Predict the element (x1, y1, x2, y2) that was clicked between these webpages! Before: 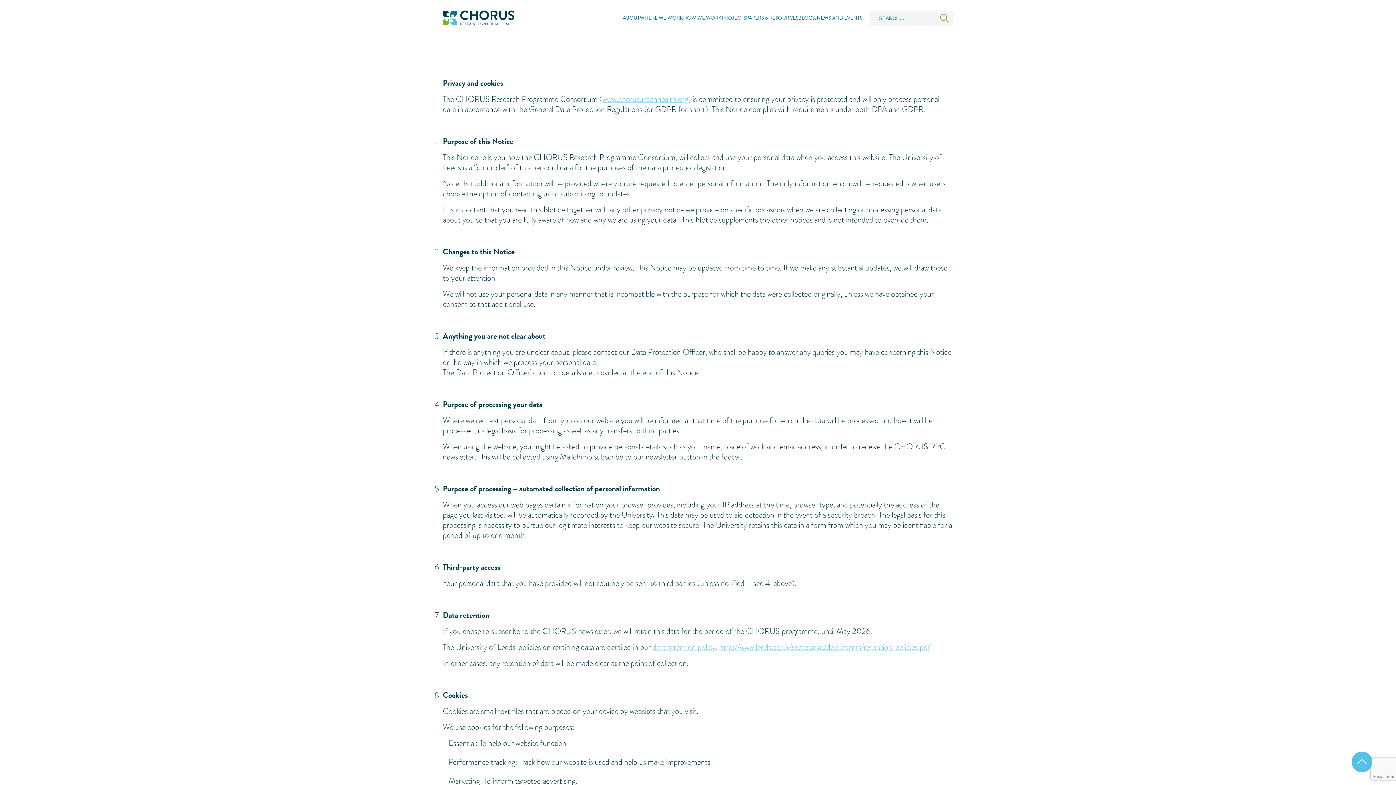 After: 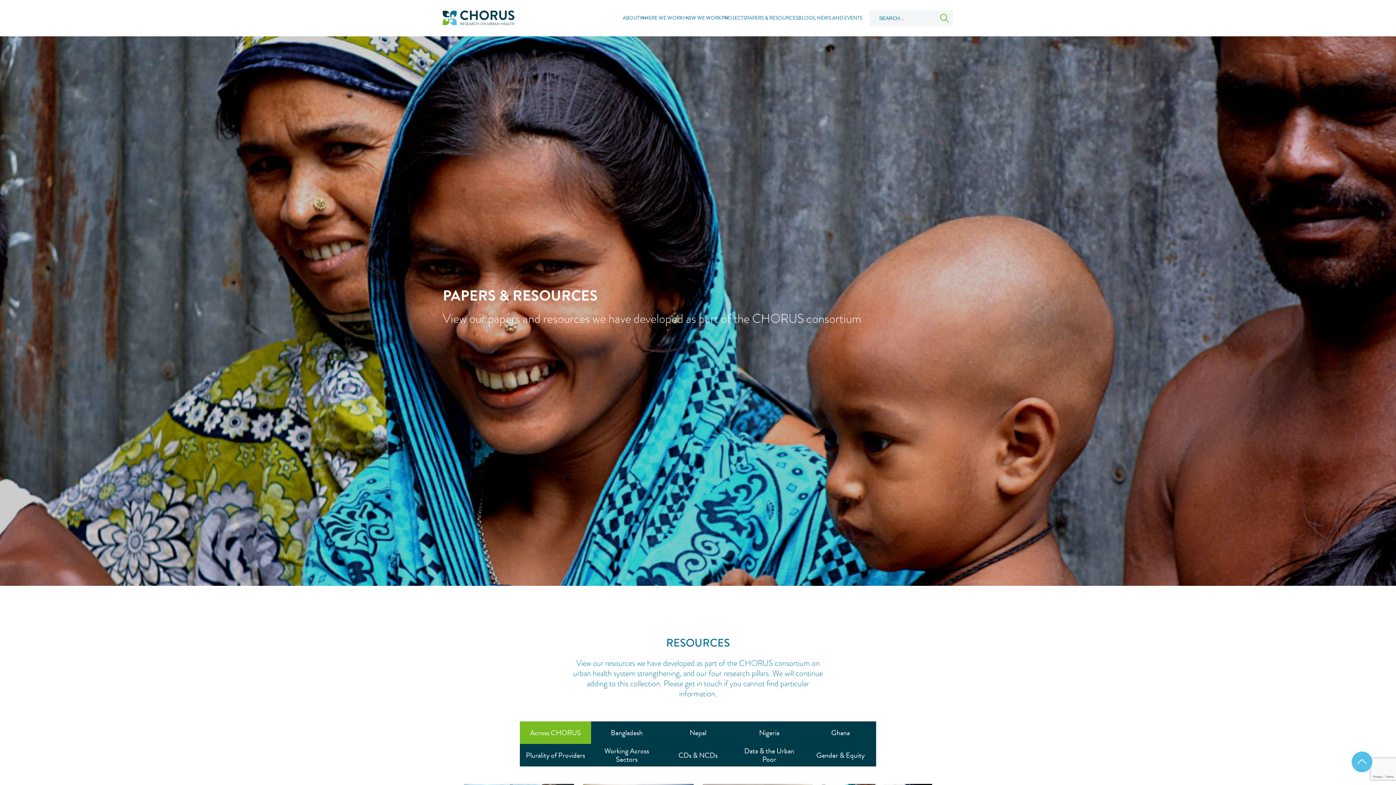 Action: label: PAPERS & RESOURCES bbox: (746, 13, 798, 23)